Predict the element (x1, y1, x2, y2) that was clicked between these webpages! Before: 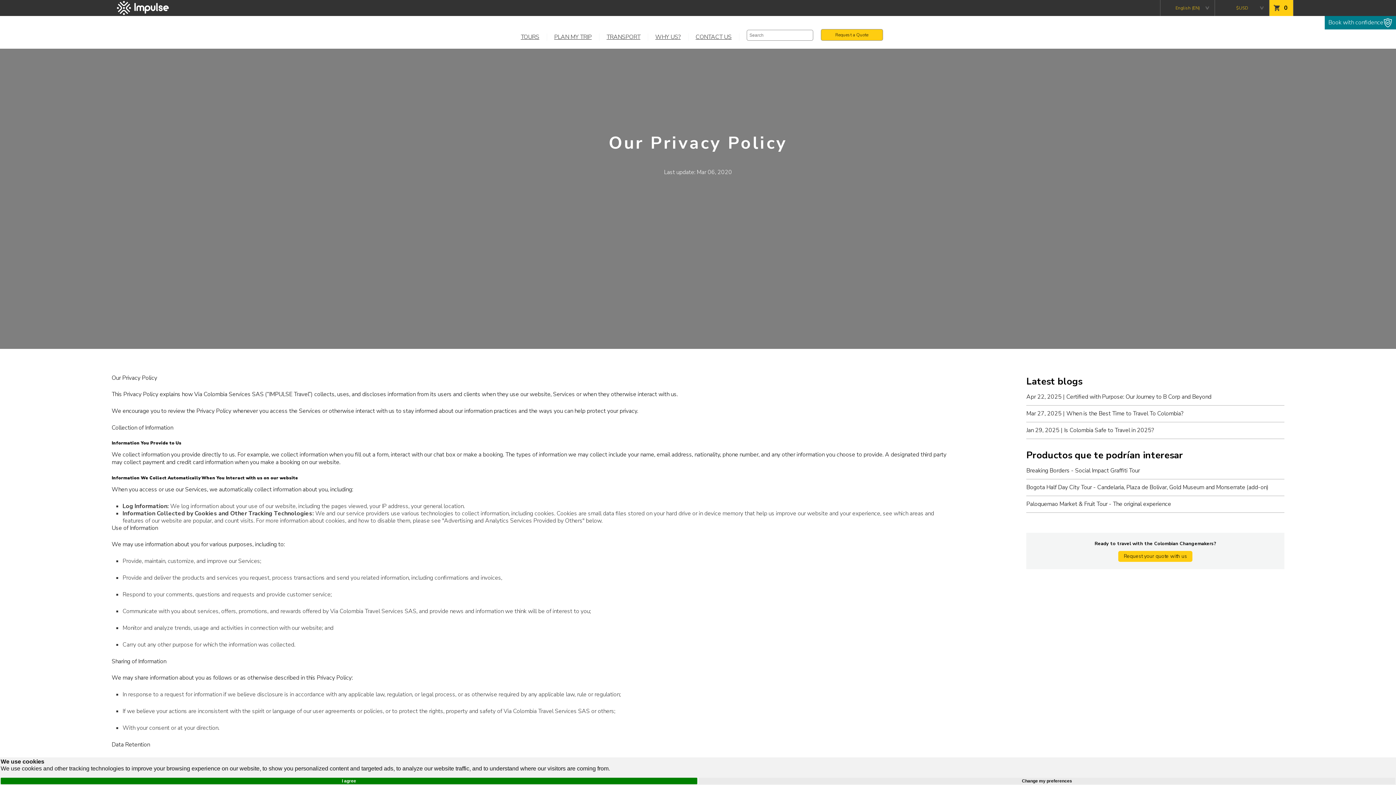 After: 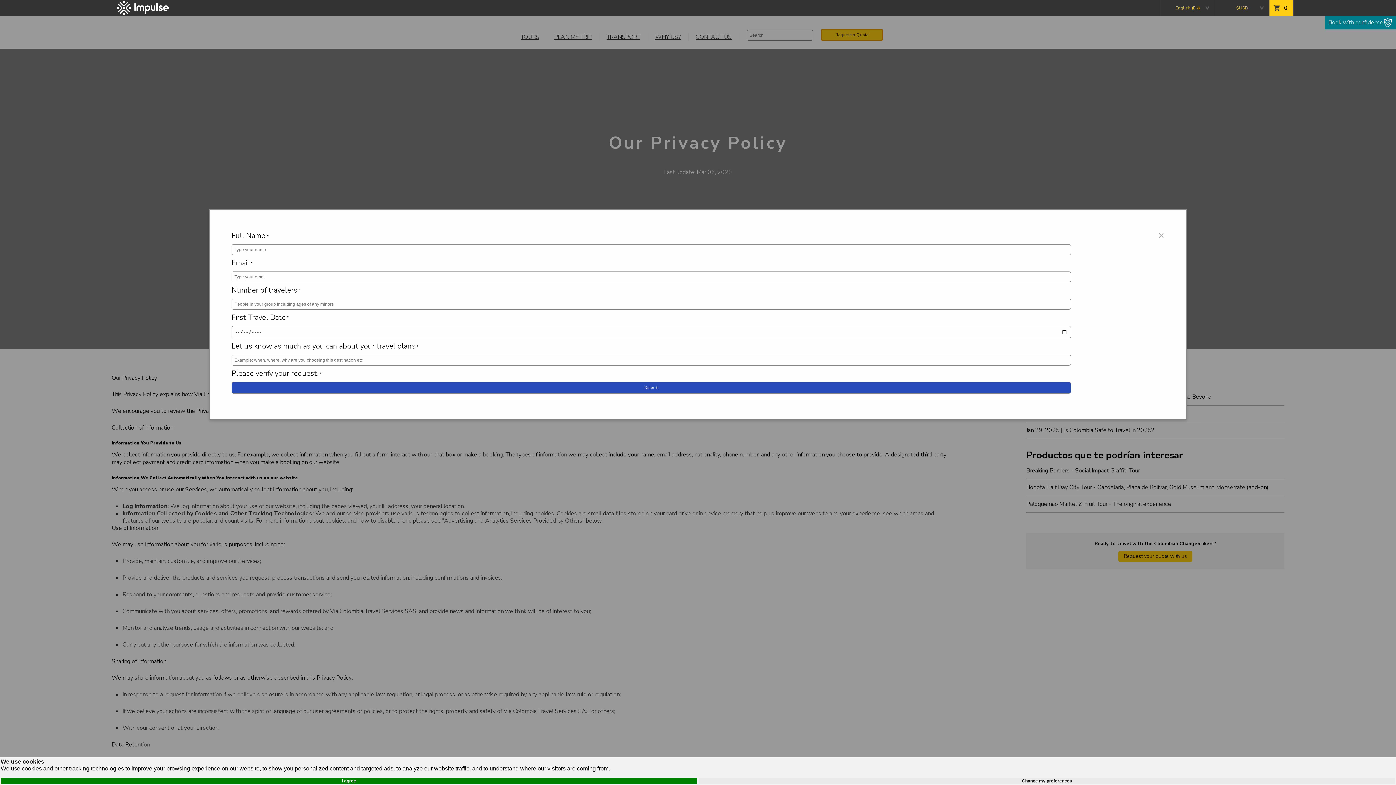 Action: label: Request a Quote bbox: (820, 29, 883, 40)